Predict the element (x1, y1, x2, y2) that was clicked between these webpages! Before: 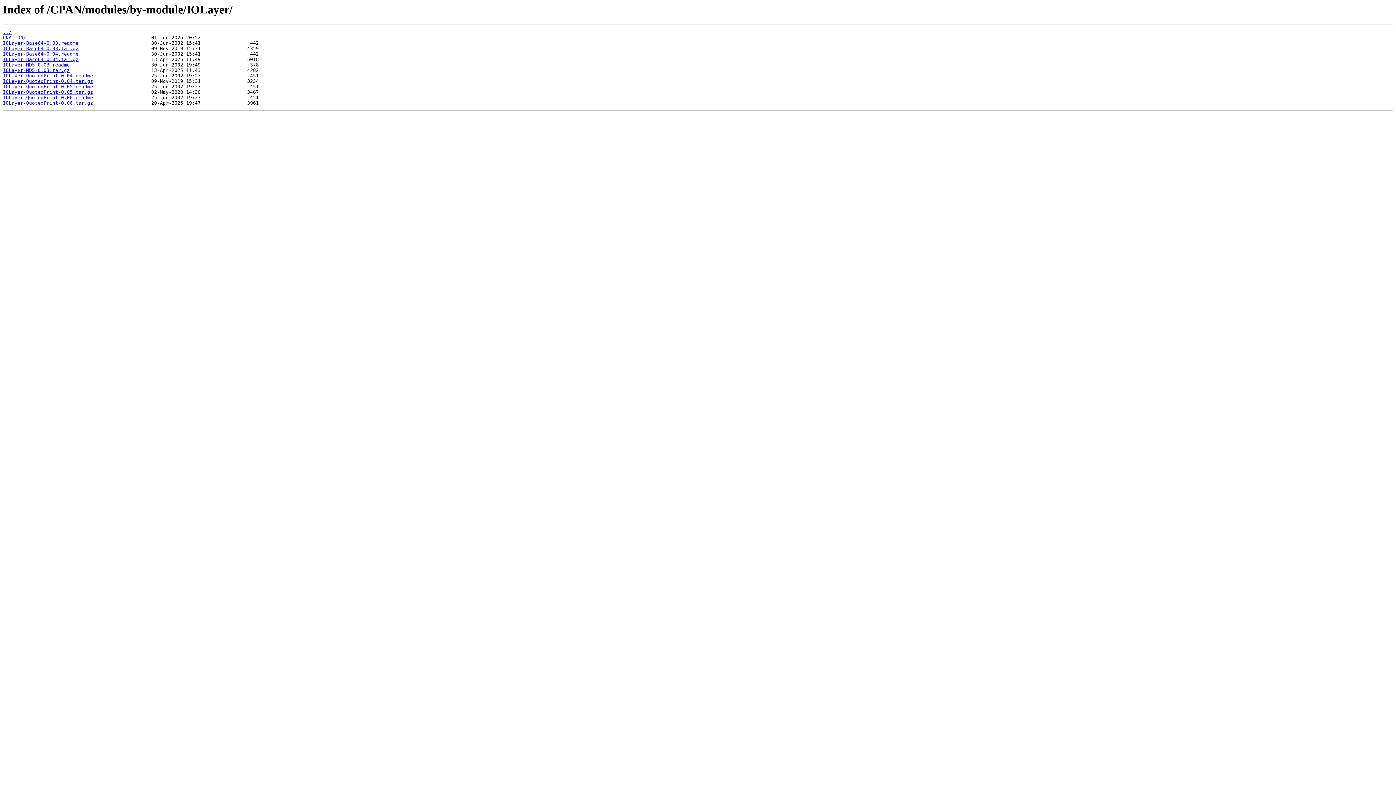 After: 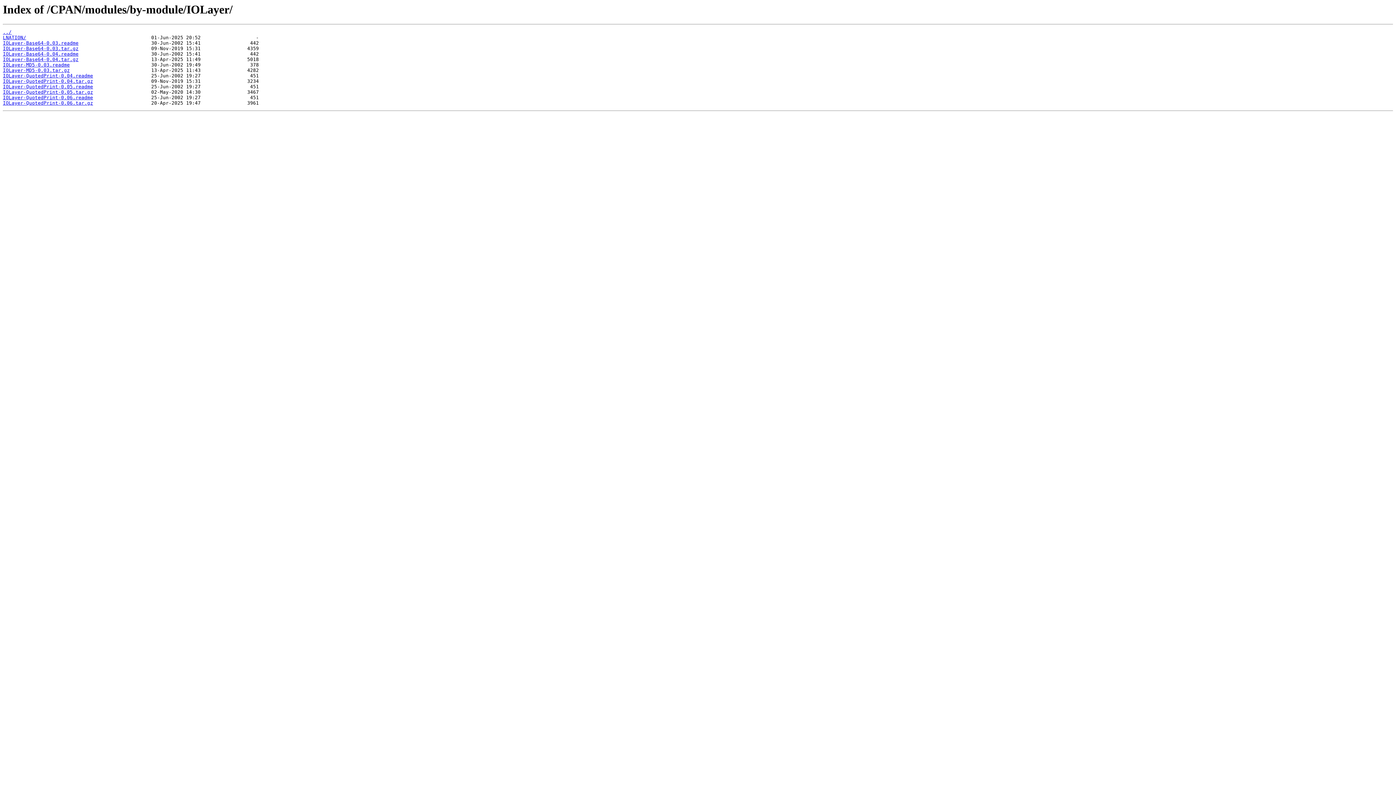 Action: label: IOLayer-MD5-0.03.tar.gz bbox: (2, 67, 69, 73)